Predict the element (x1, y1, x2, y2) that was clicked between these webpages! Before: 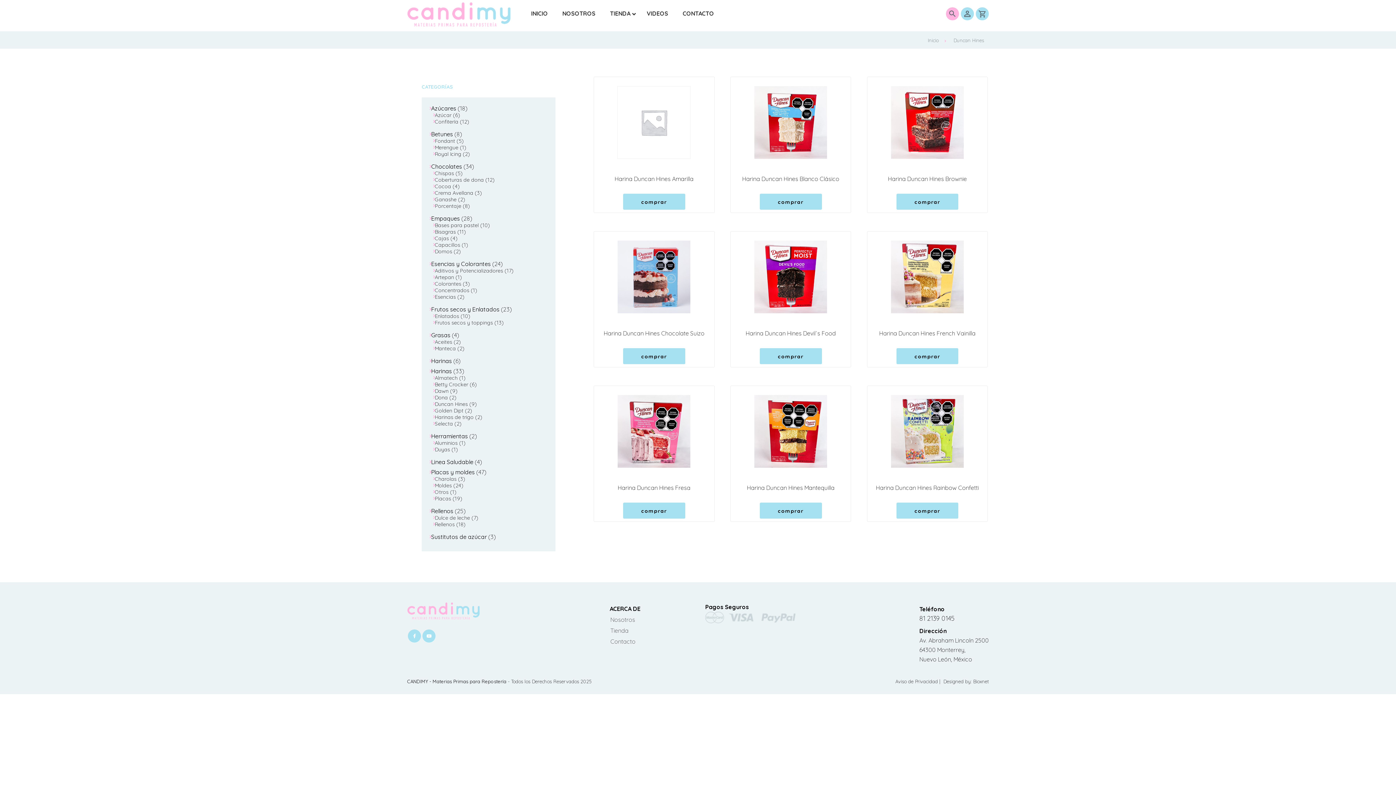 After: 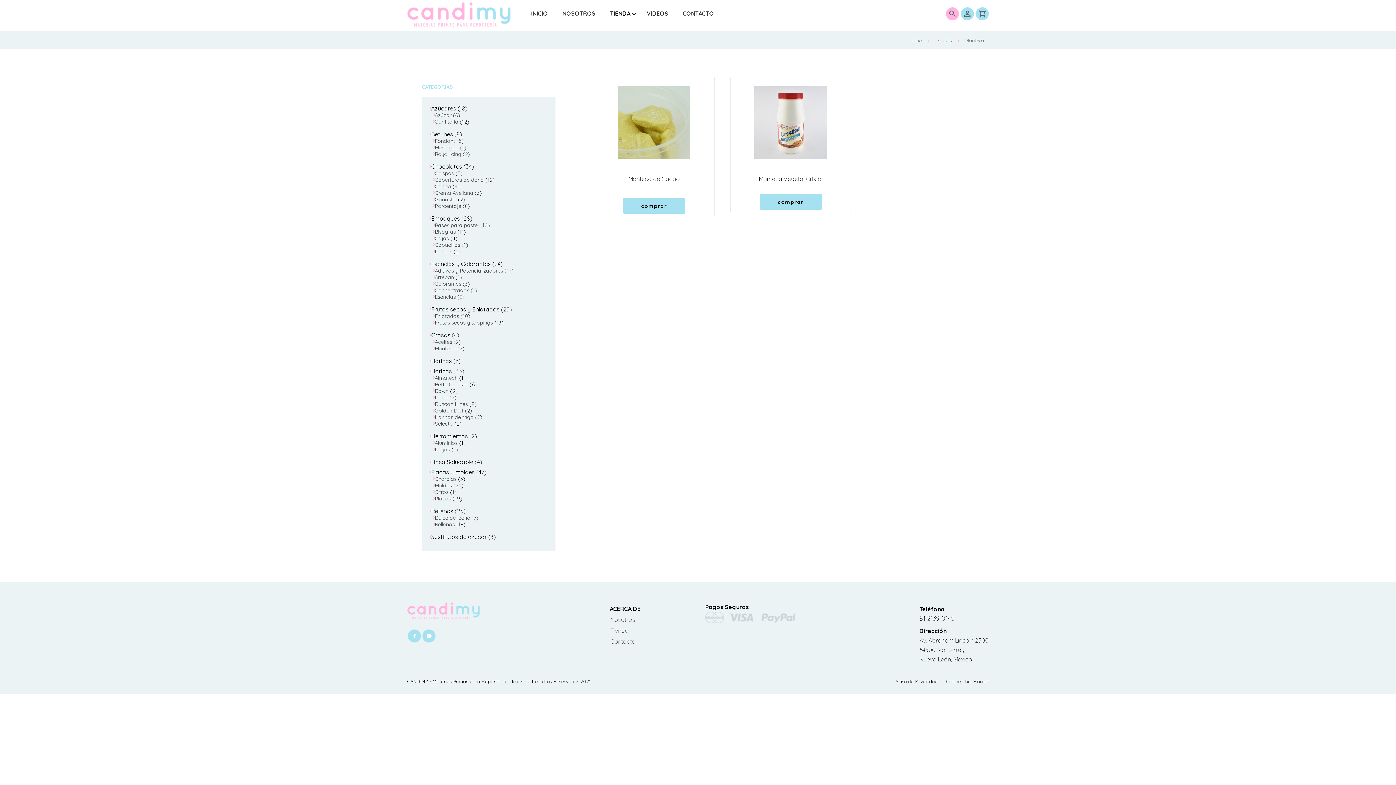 Action: bbox: (432, 345, 456, 351) label: Manteca